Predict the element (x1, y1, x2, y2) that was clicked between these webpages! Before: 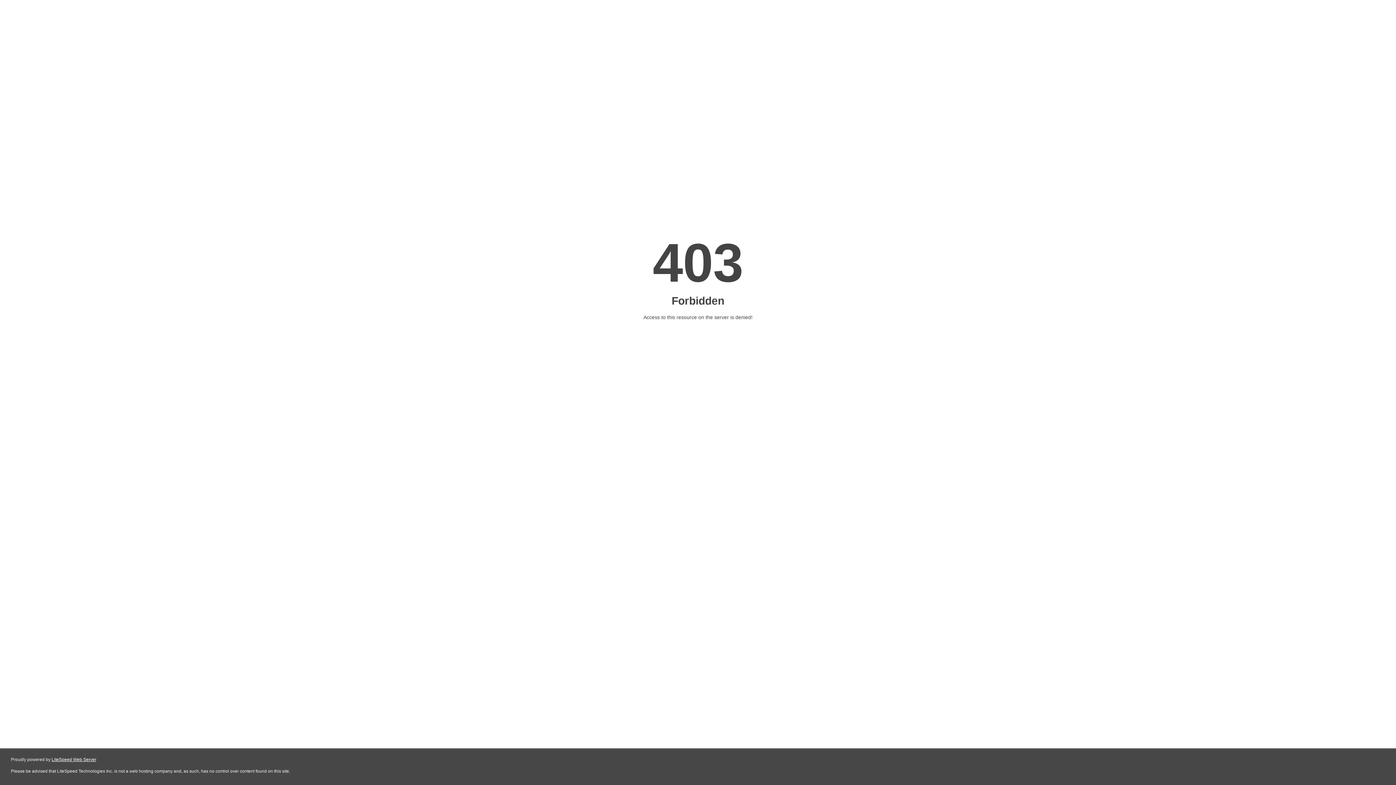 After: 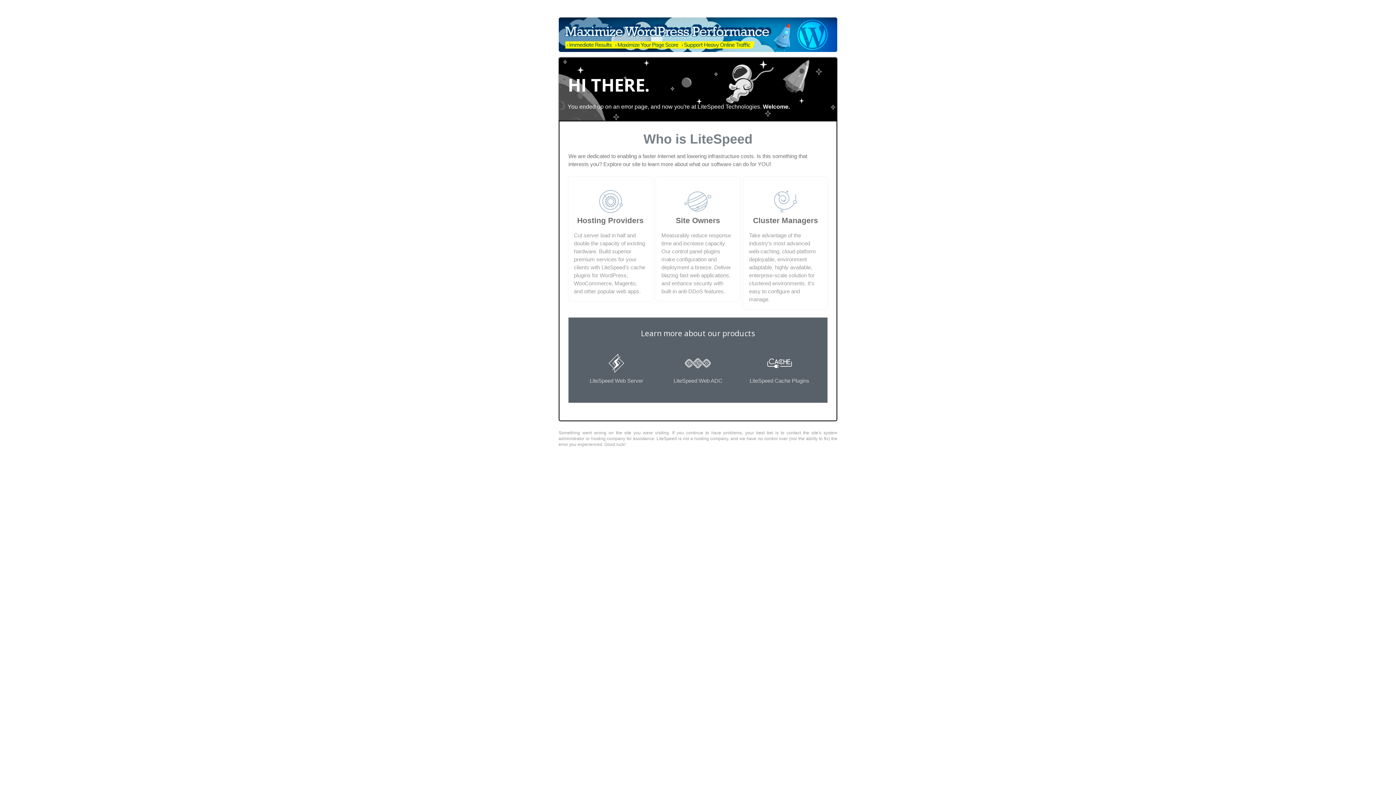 Action: bbox: (51, 757, 96, 762) label: LiteSpeed Web Server